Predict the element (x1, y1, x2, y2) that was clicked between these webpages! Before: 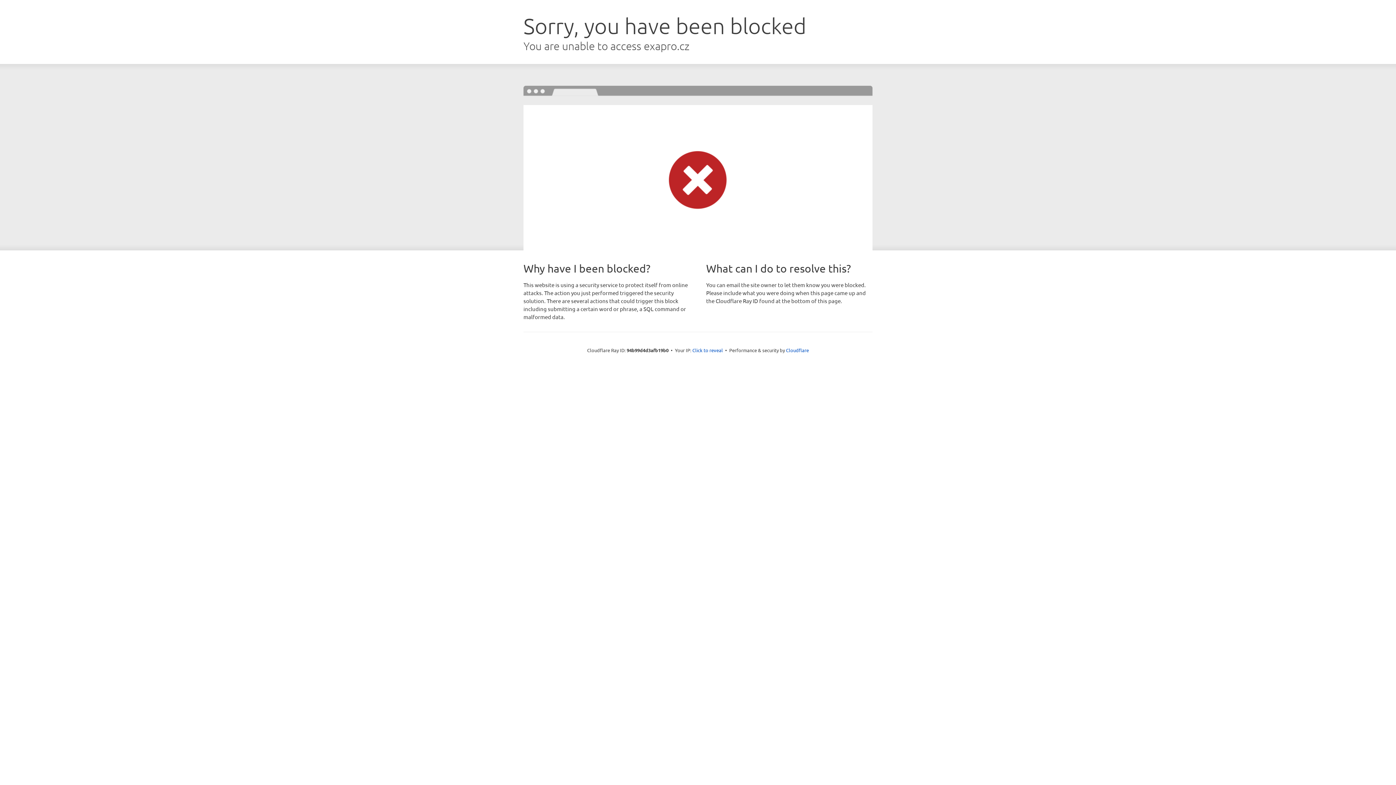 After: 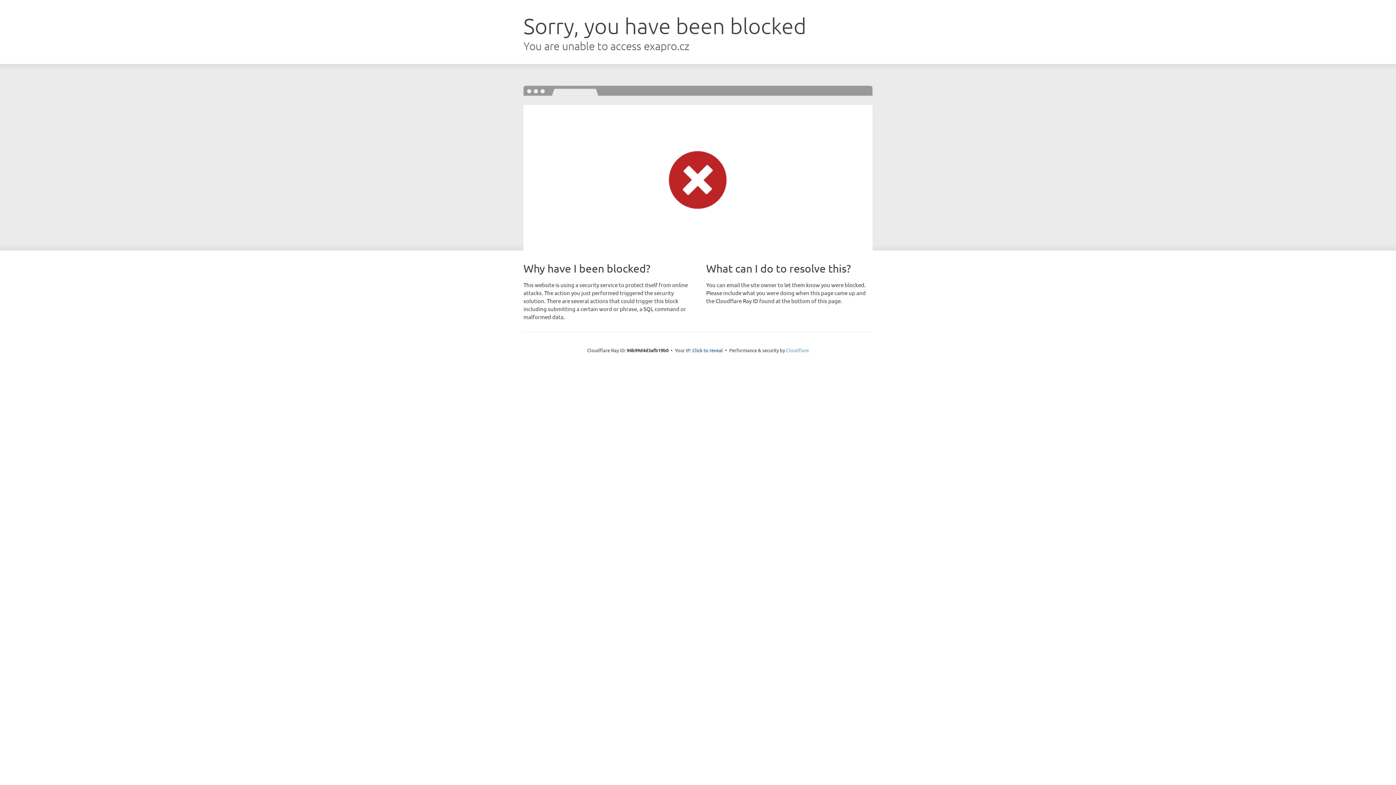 Action: label: Cloudflare bbox: (786, 347, 809, 353)